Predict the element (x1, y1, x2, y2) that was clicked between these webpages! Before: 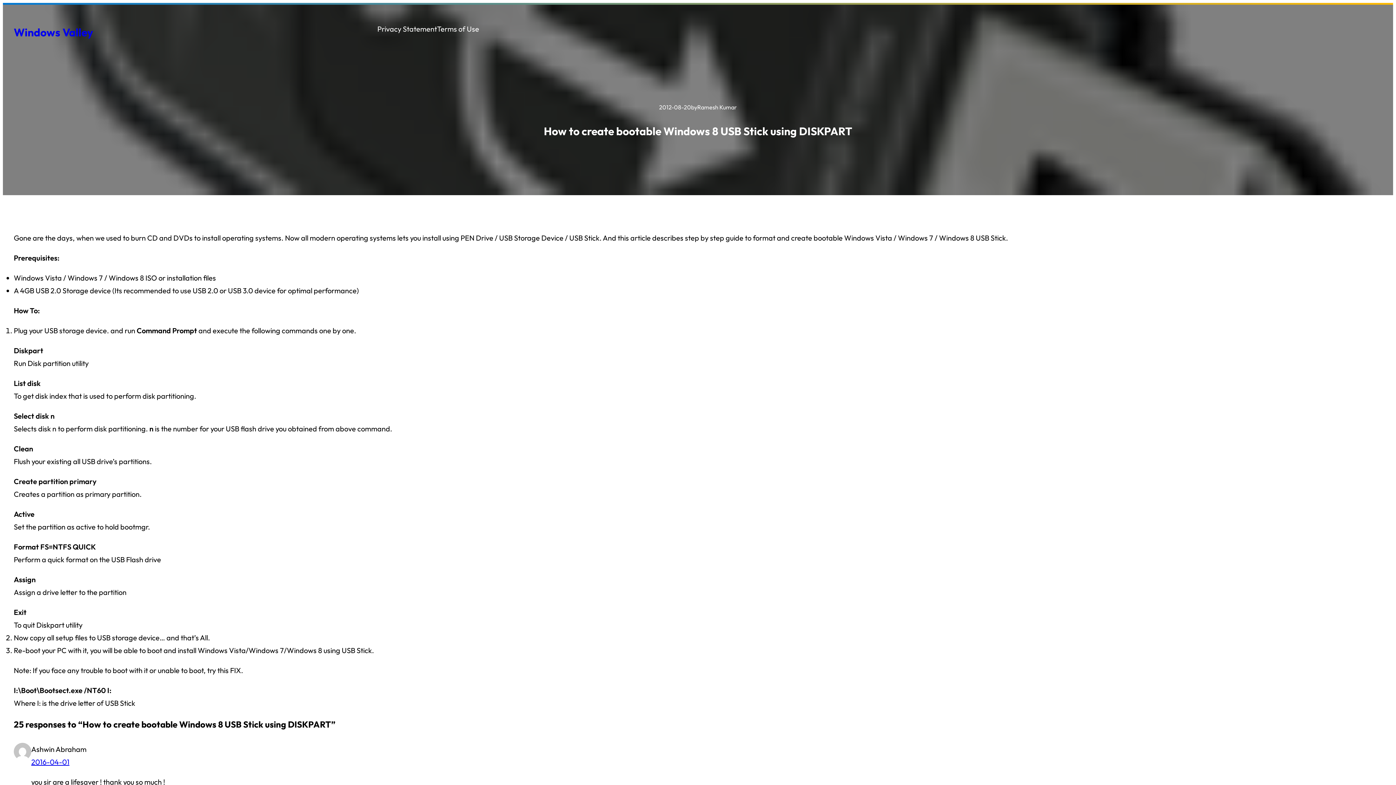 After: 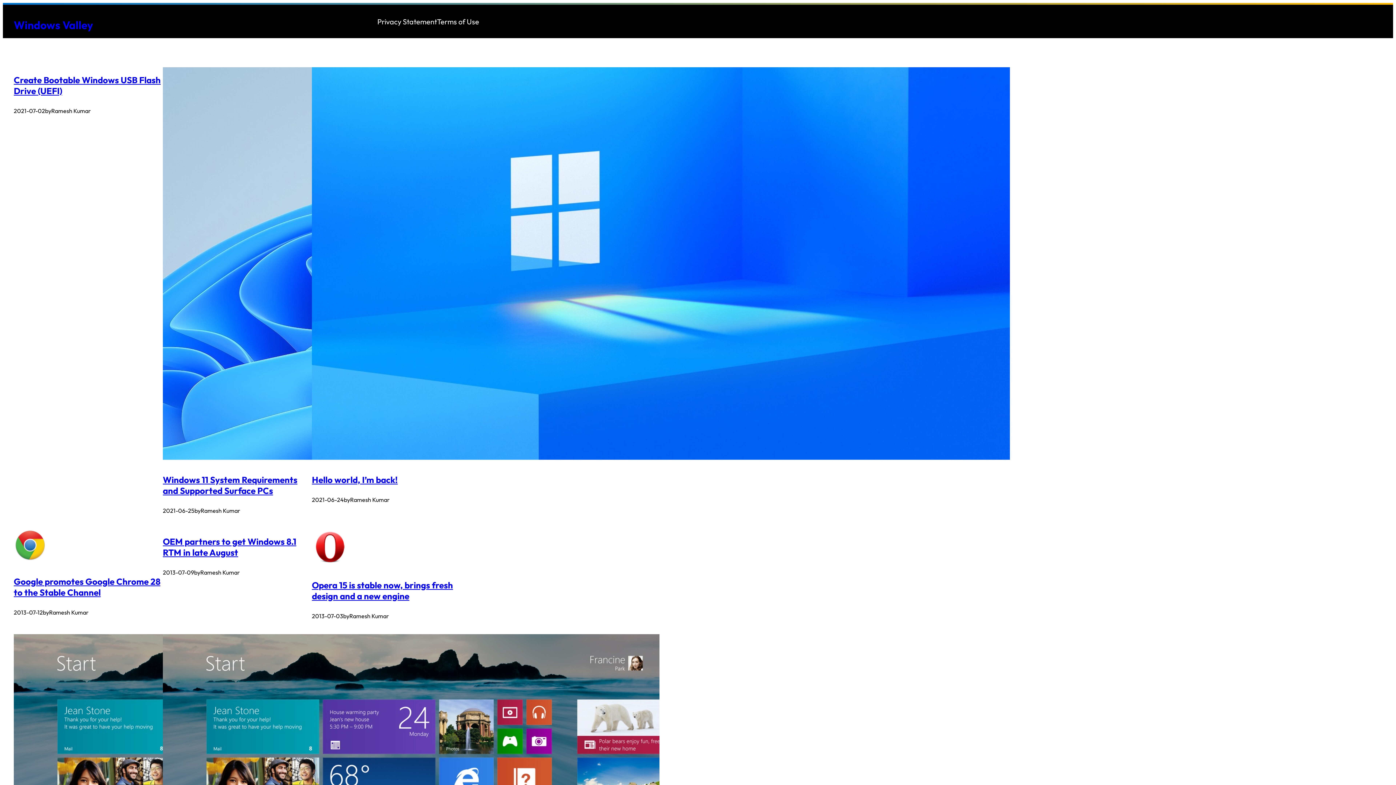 Action: label: Windows Valley bbox: (13, 25, 93, 39)